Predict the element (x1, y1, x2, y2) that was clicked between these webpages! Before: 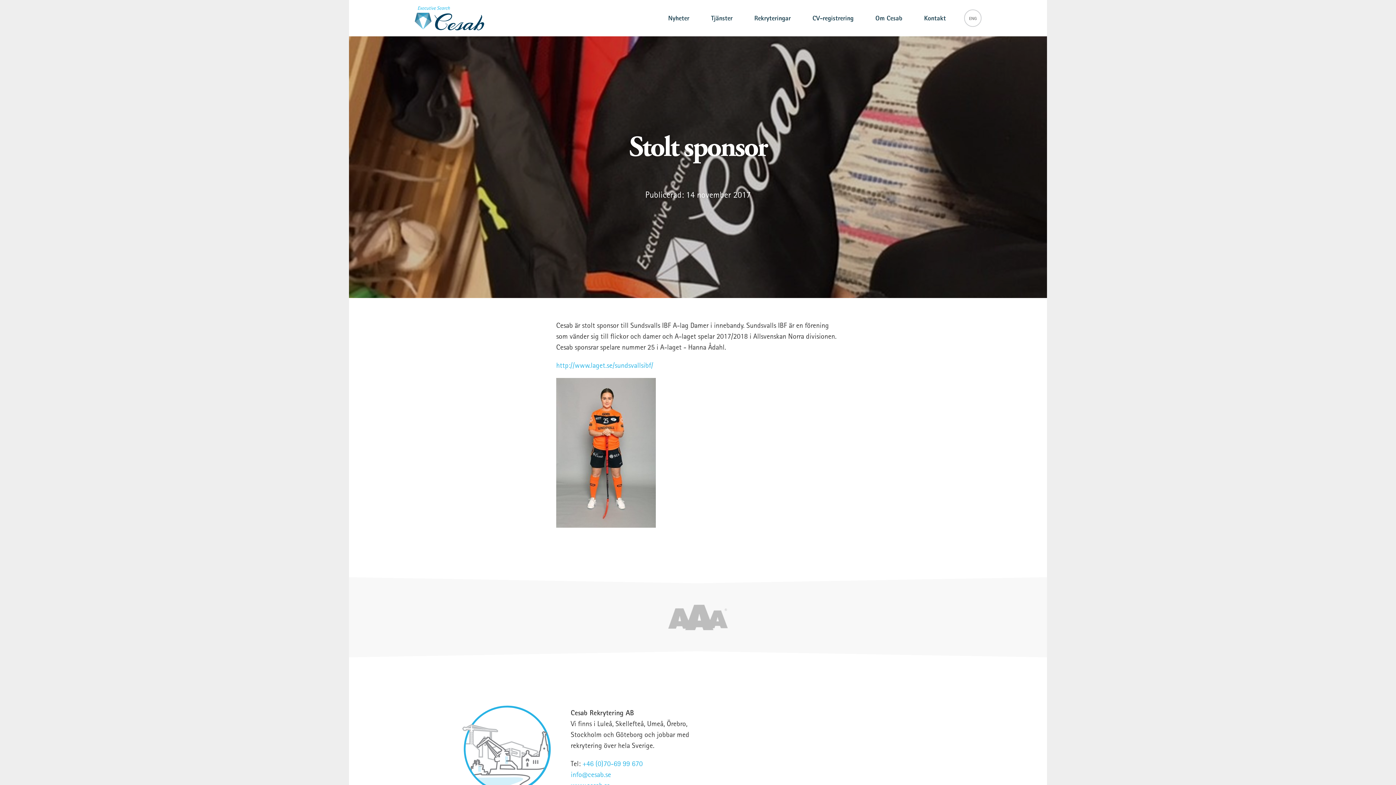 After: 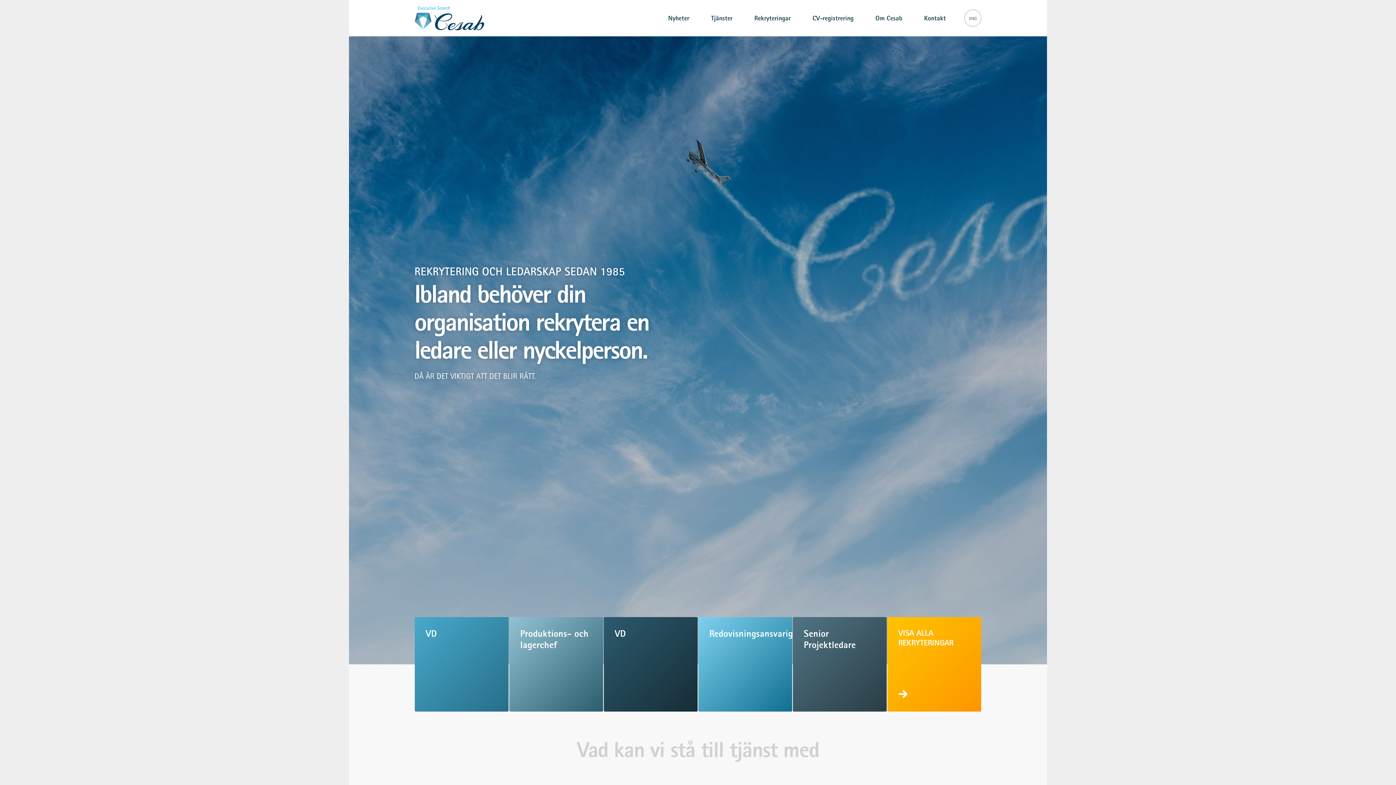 Action: bbox: (414, 5, 484, 30)